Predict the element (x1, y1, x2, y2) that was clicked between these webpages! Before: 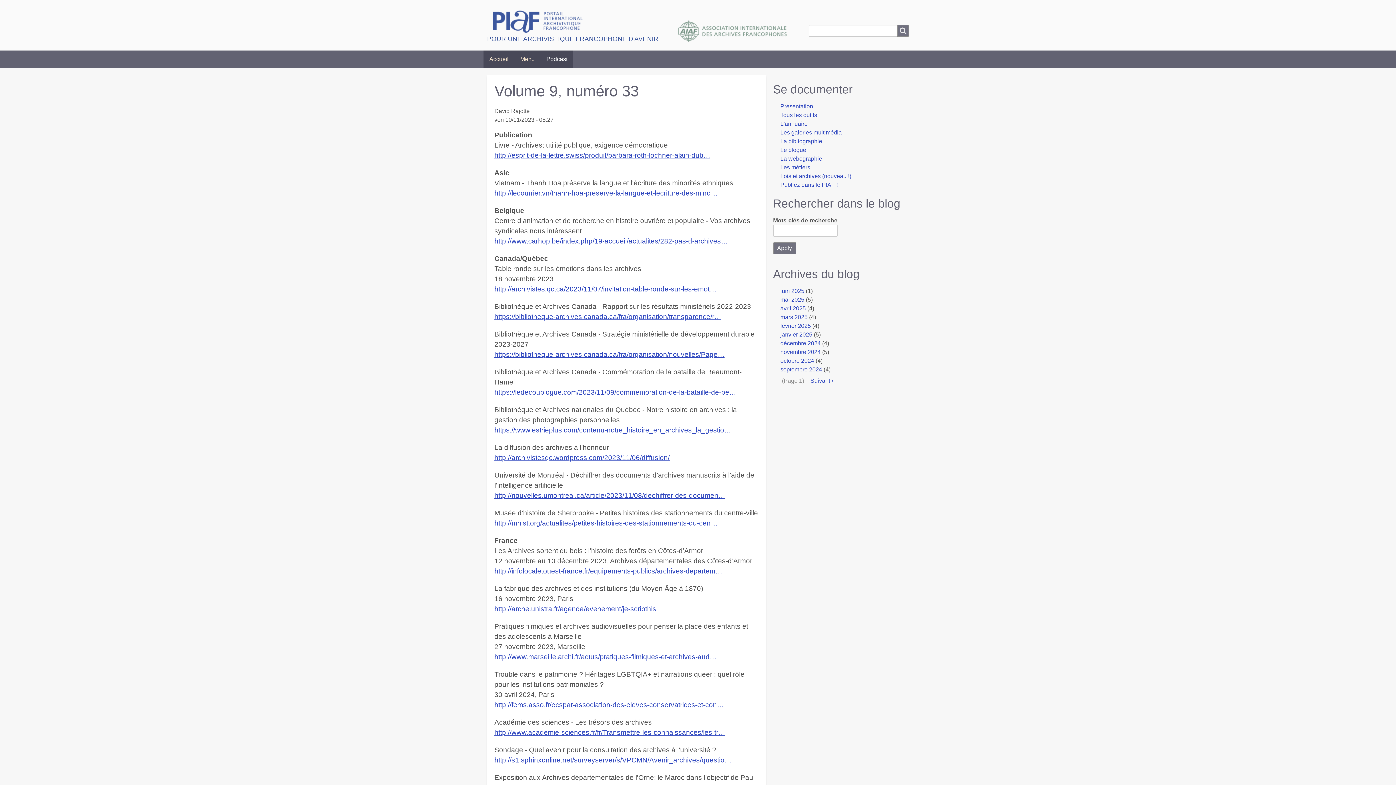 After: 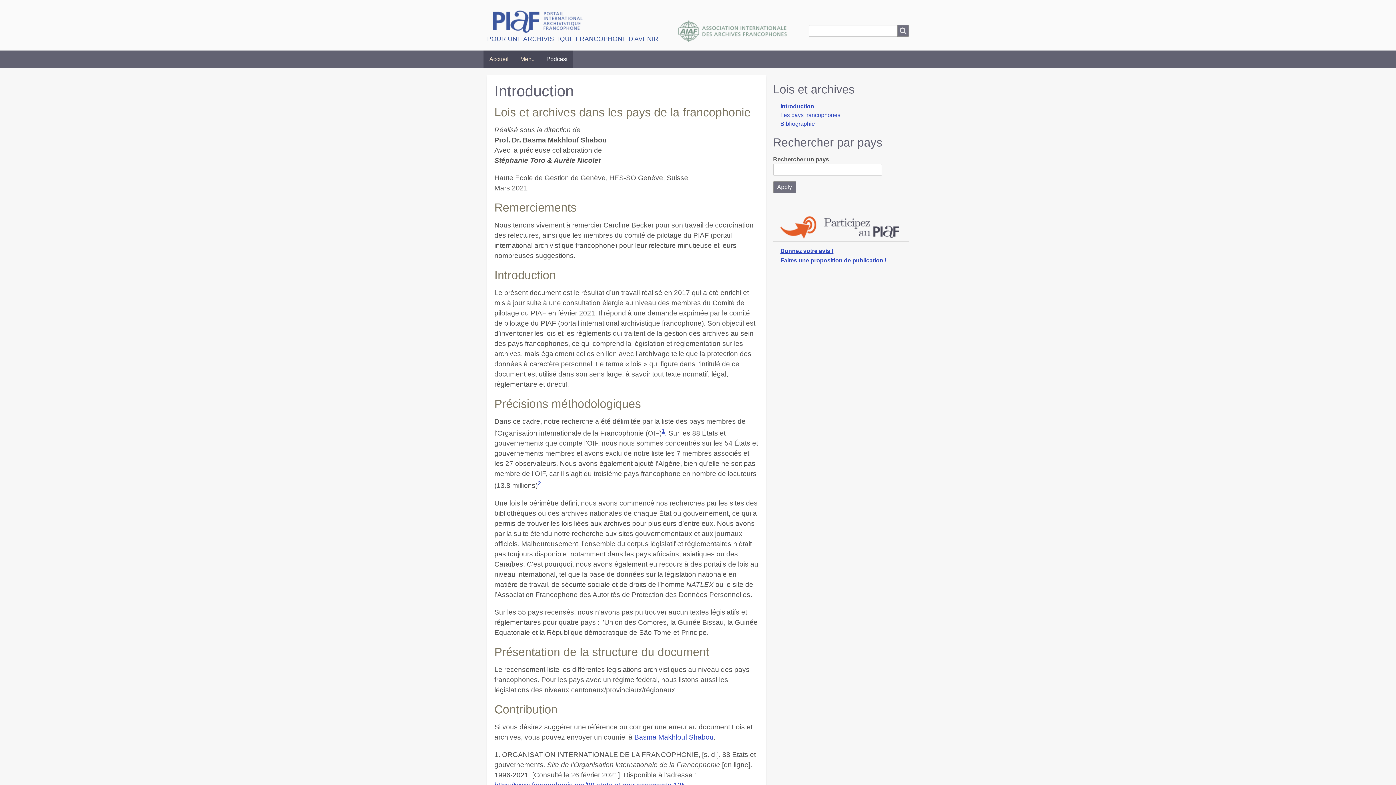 Action: label: Lois et archives (nouveau !) bbox: (780, 172, 909, 180)